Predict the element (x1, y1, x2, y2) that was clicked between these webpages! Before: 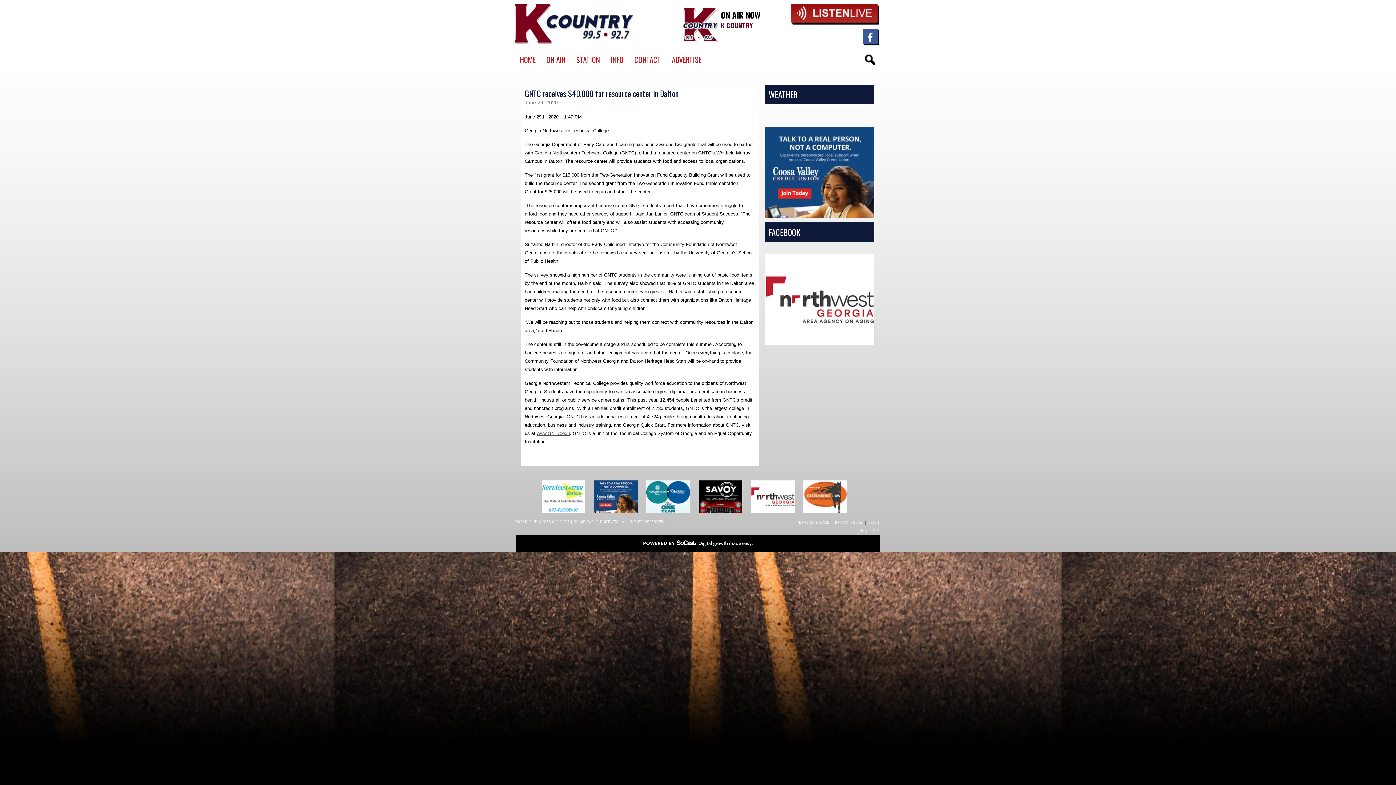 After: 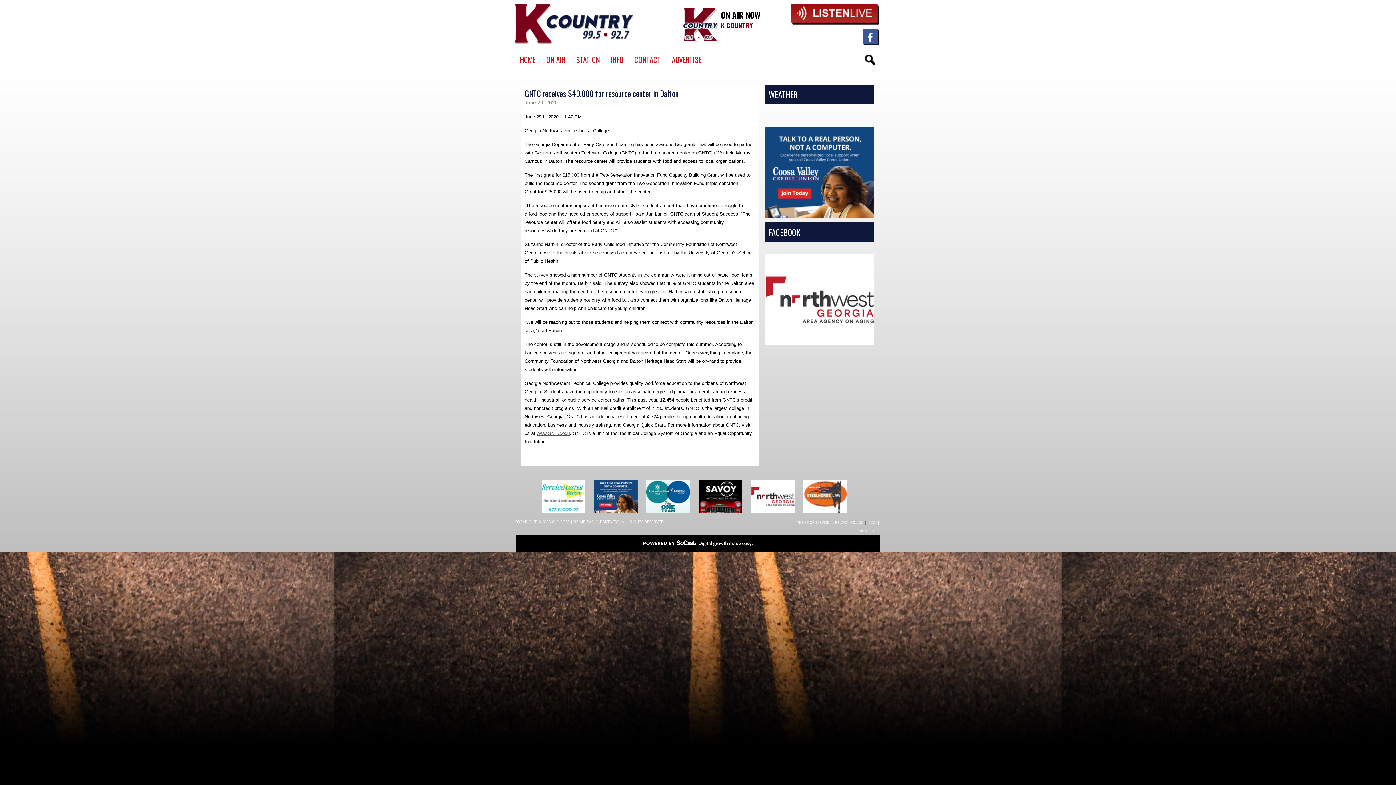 Action: bbox: (646, 508, 690, 514)